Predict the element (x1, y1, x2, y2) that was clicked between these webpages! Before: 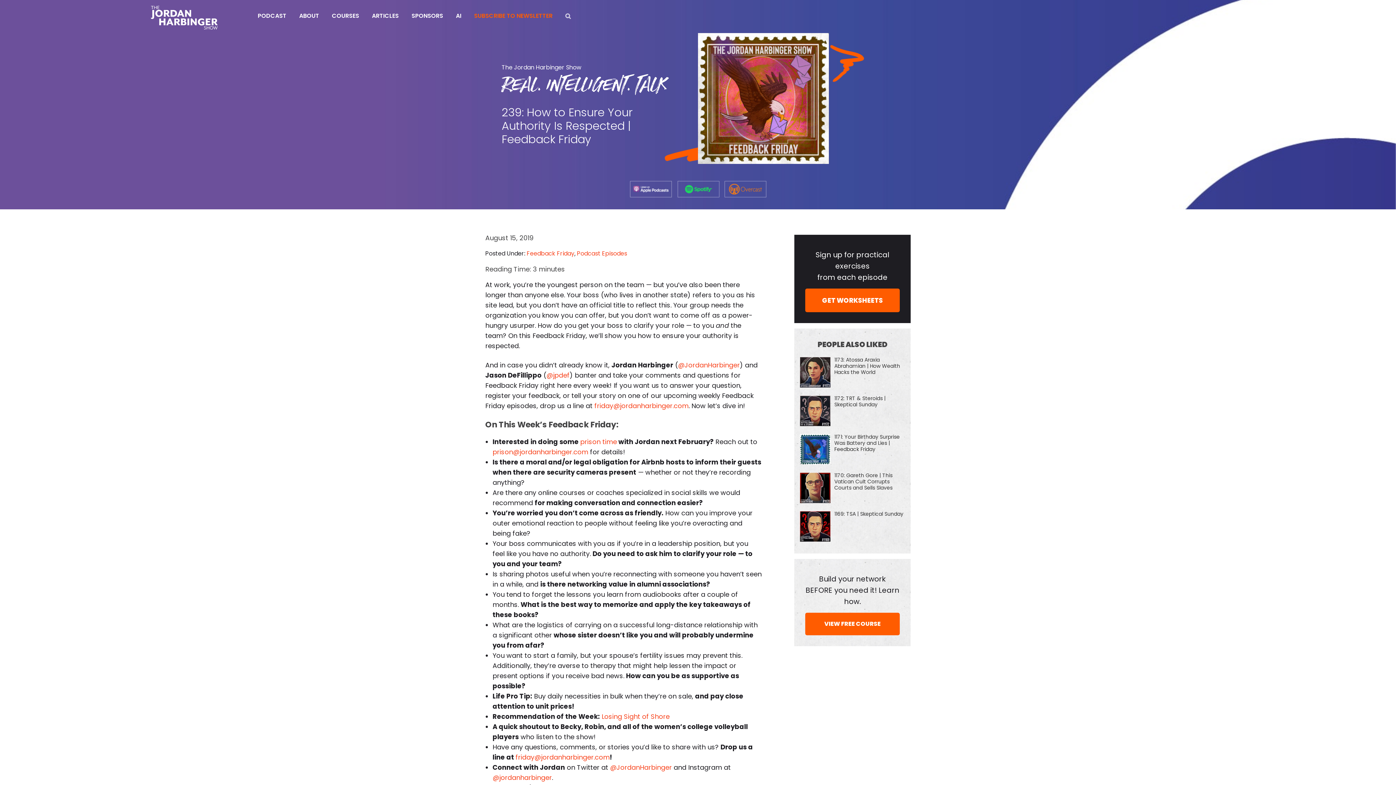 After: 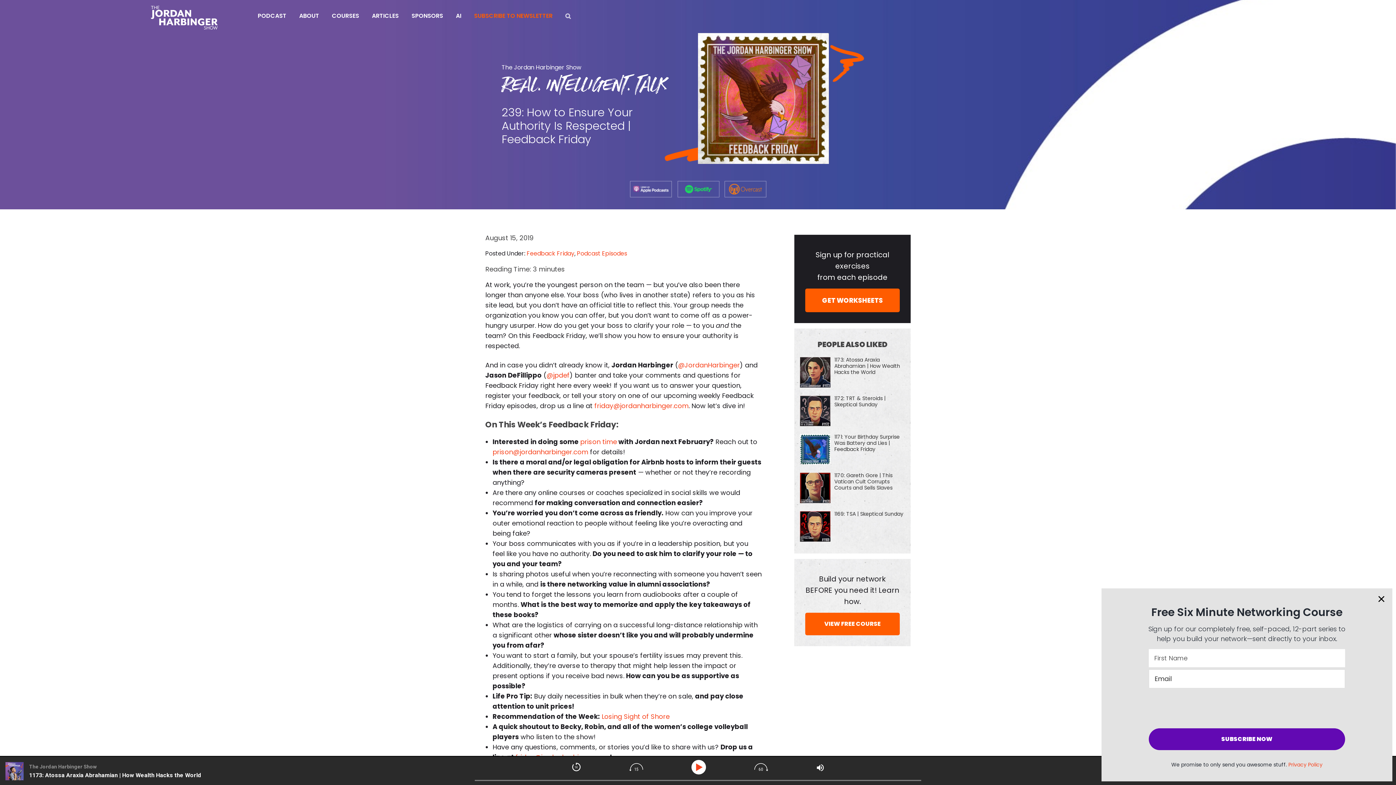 Action: bbox: (678, 360, 740, 369) label: @JordanHarbinger